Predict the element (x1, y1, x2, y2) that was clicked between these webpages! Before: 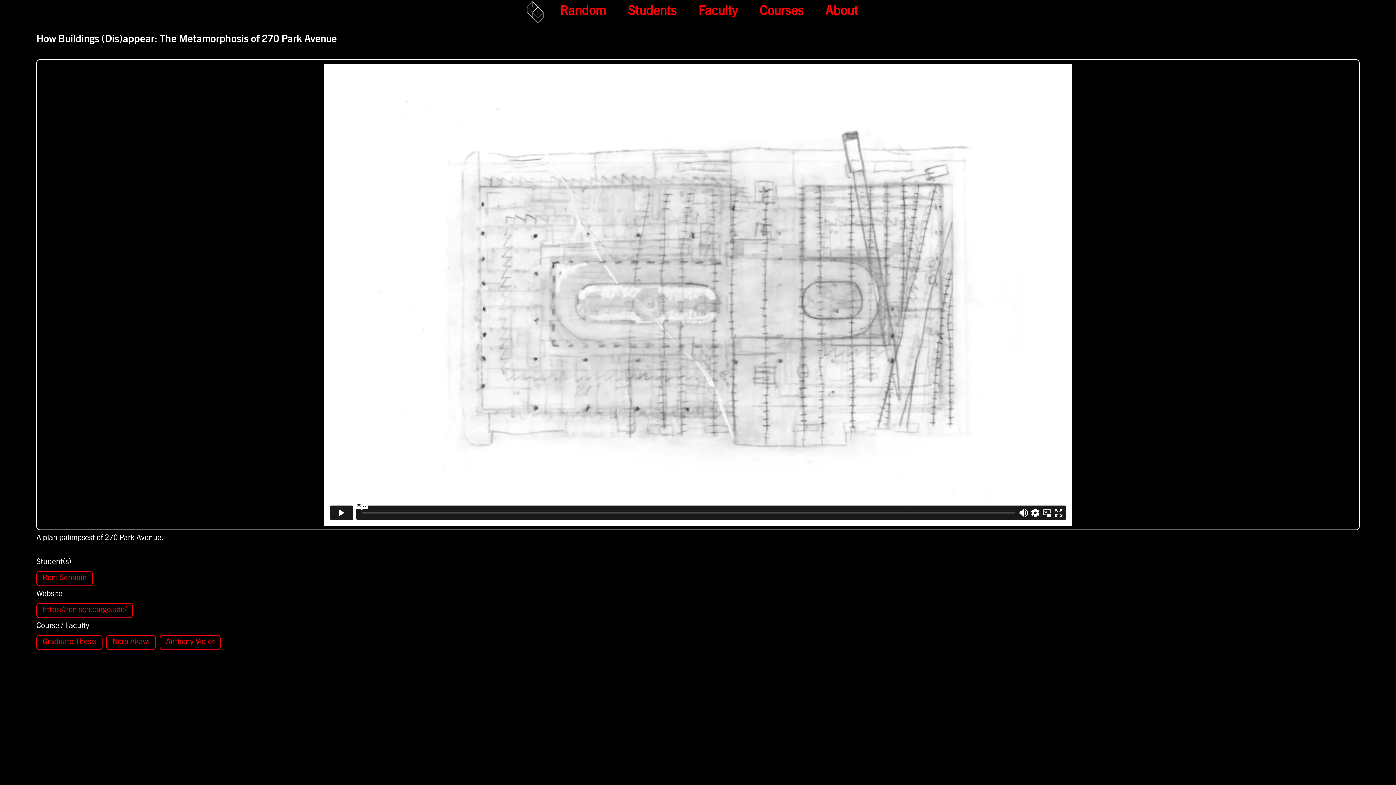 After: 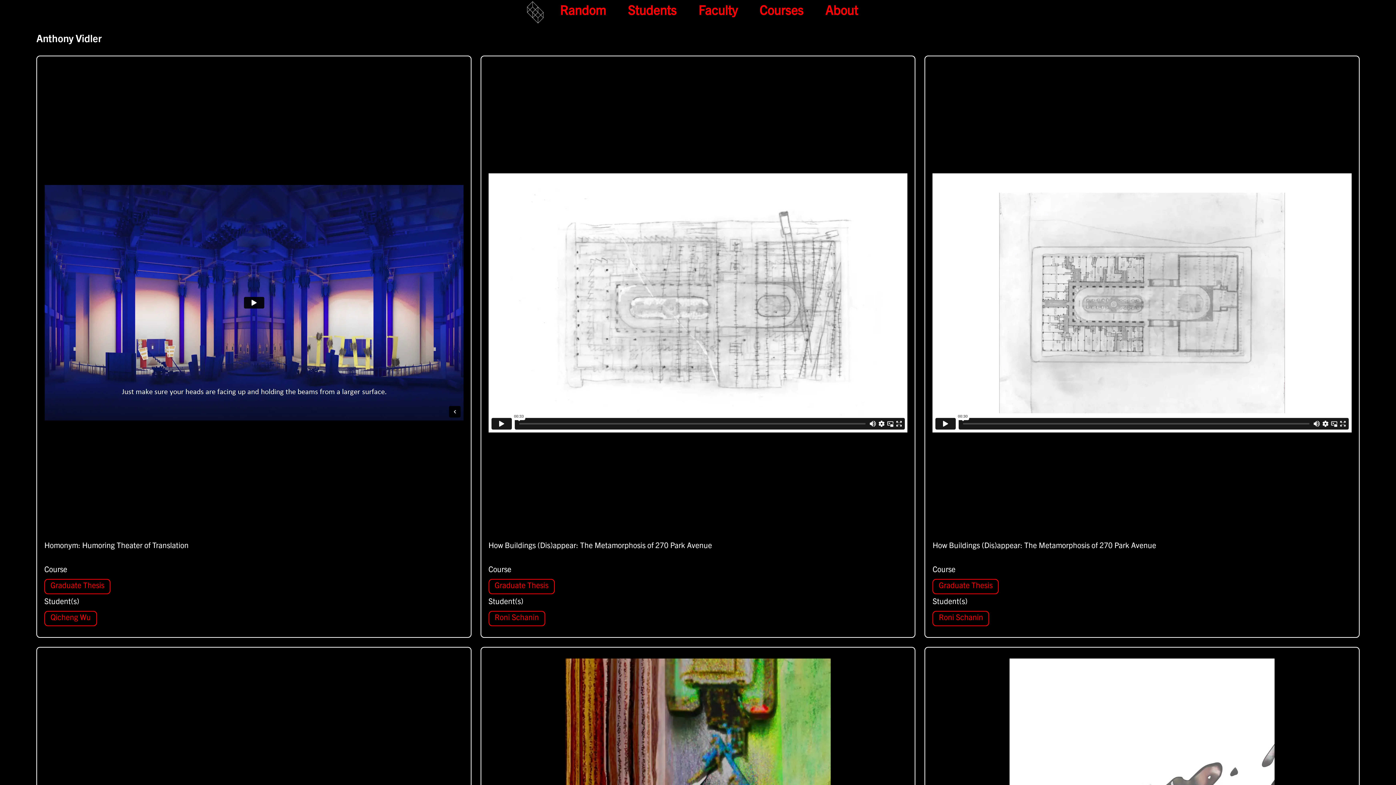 Action: label: Anthony Vidler bbox: (159, 635, 220, 650)